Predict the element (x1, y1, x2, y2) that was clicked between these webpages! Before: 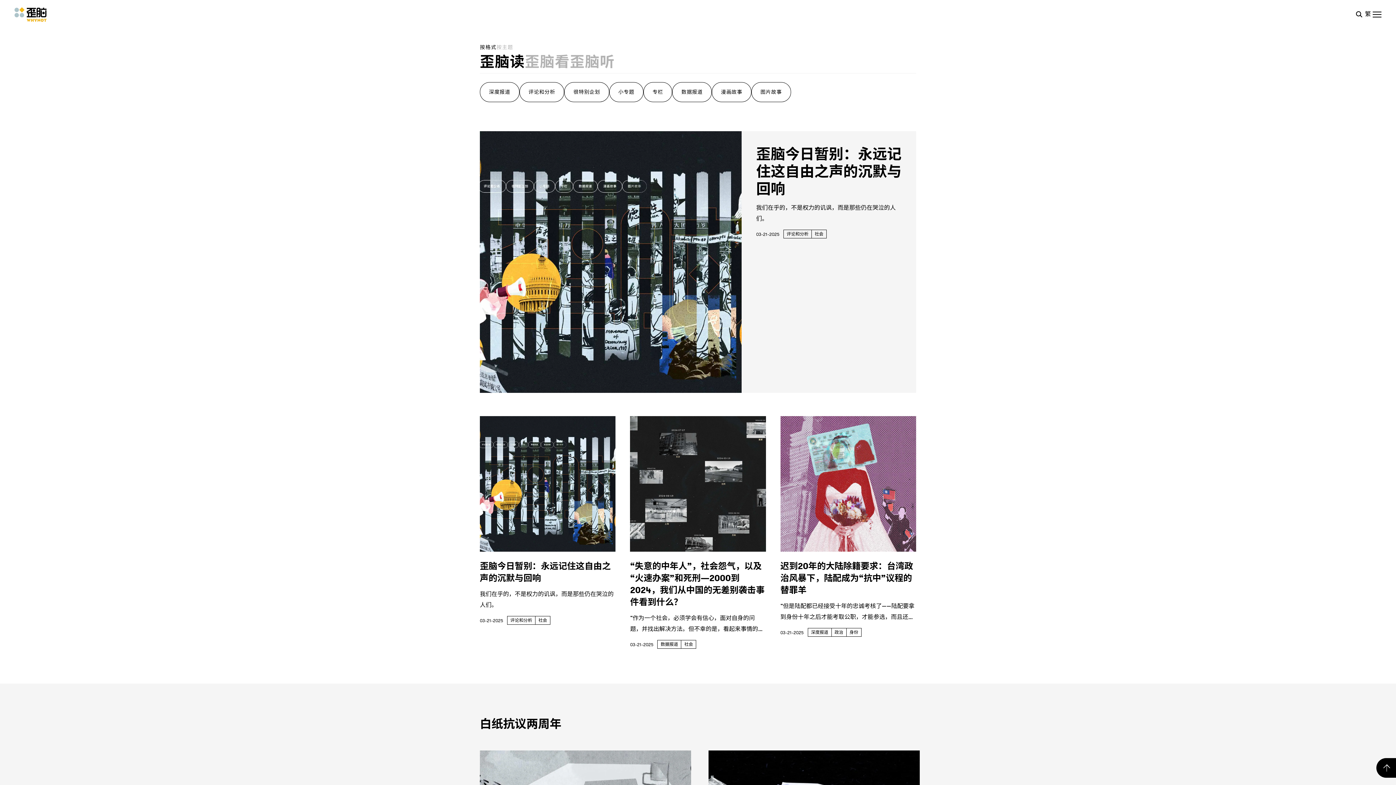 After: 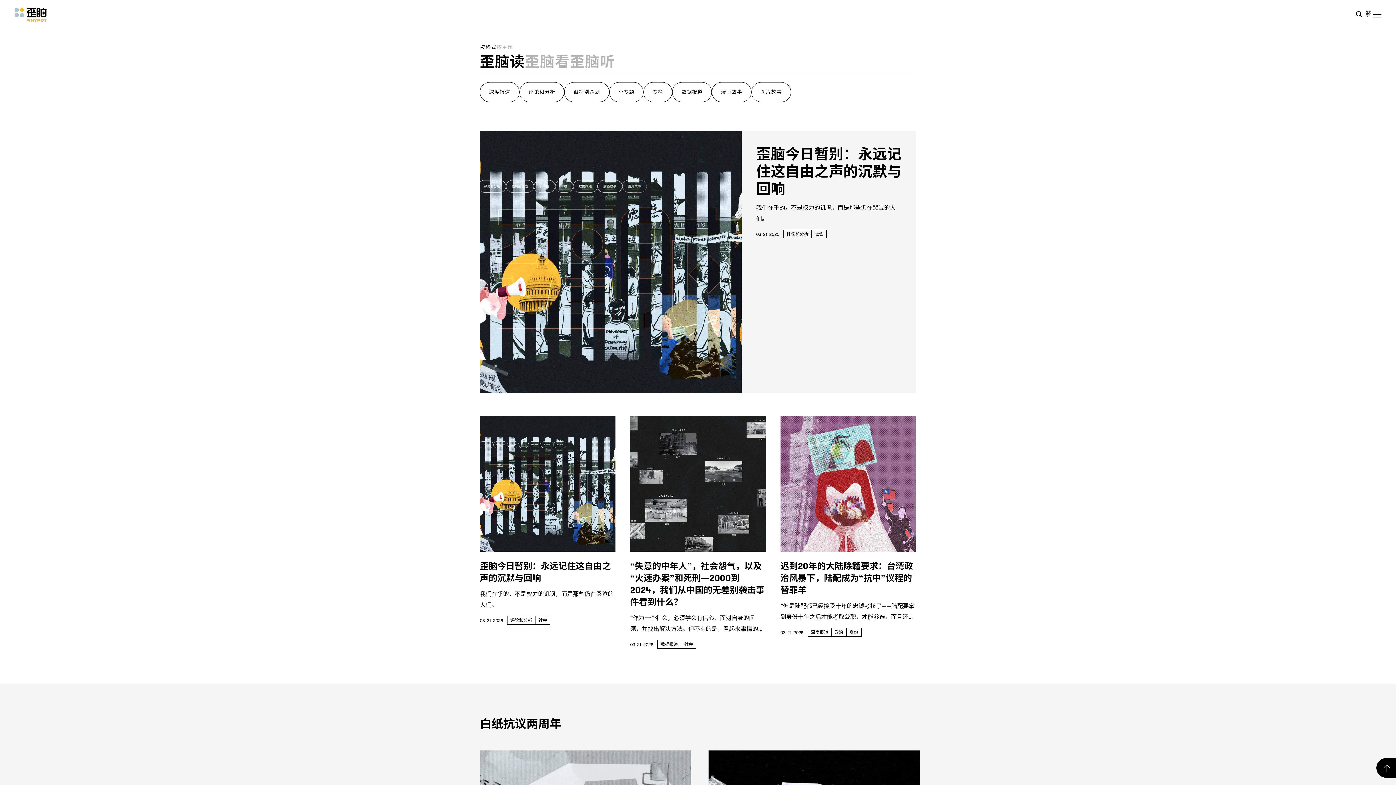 Action: bbox: (480, 43, 496, 51) label: 按格式